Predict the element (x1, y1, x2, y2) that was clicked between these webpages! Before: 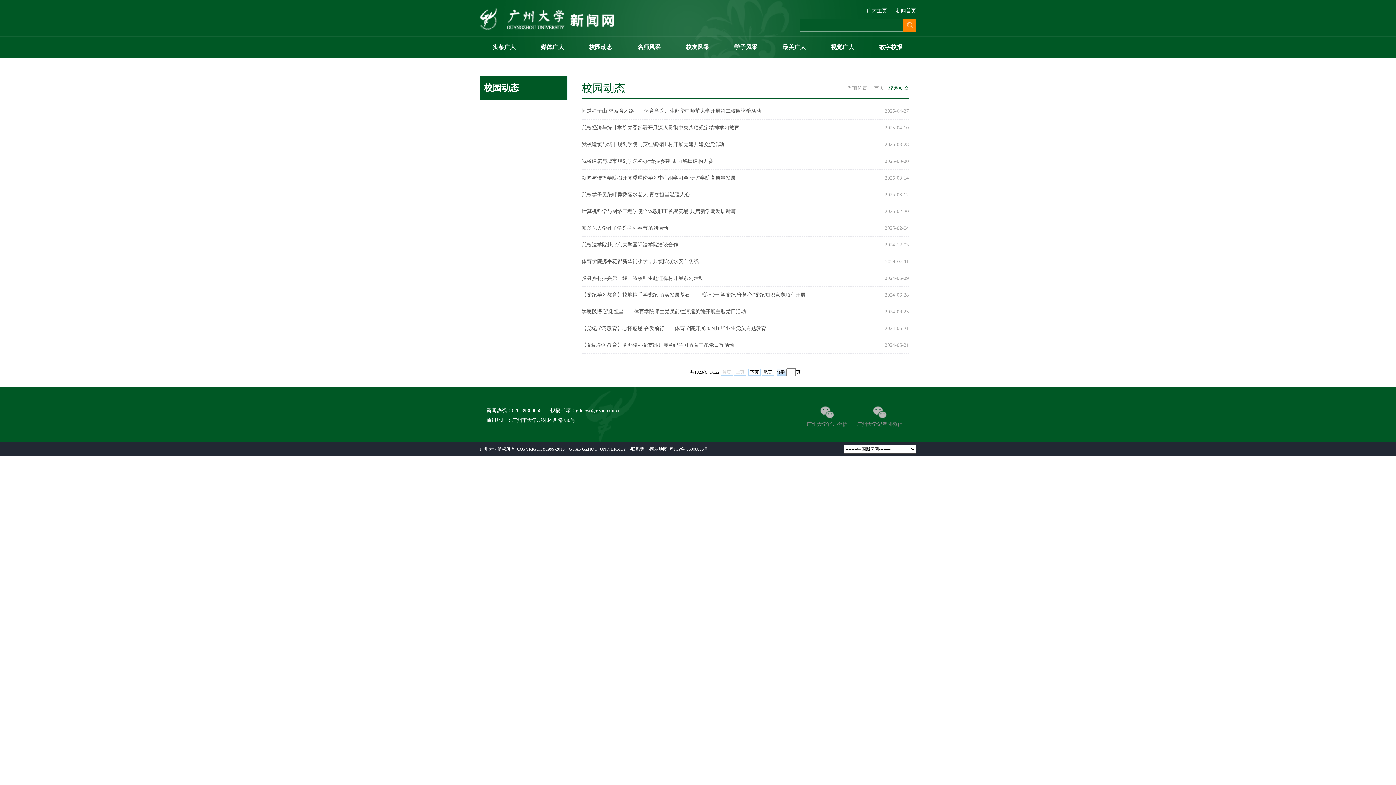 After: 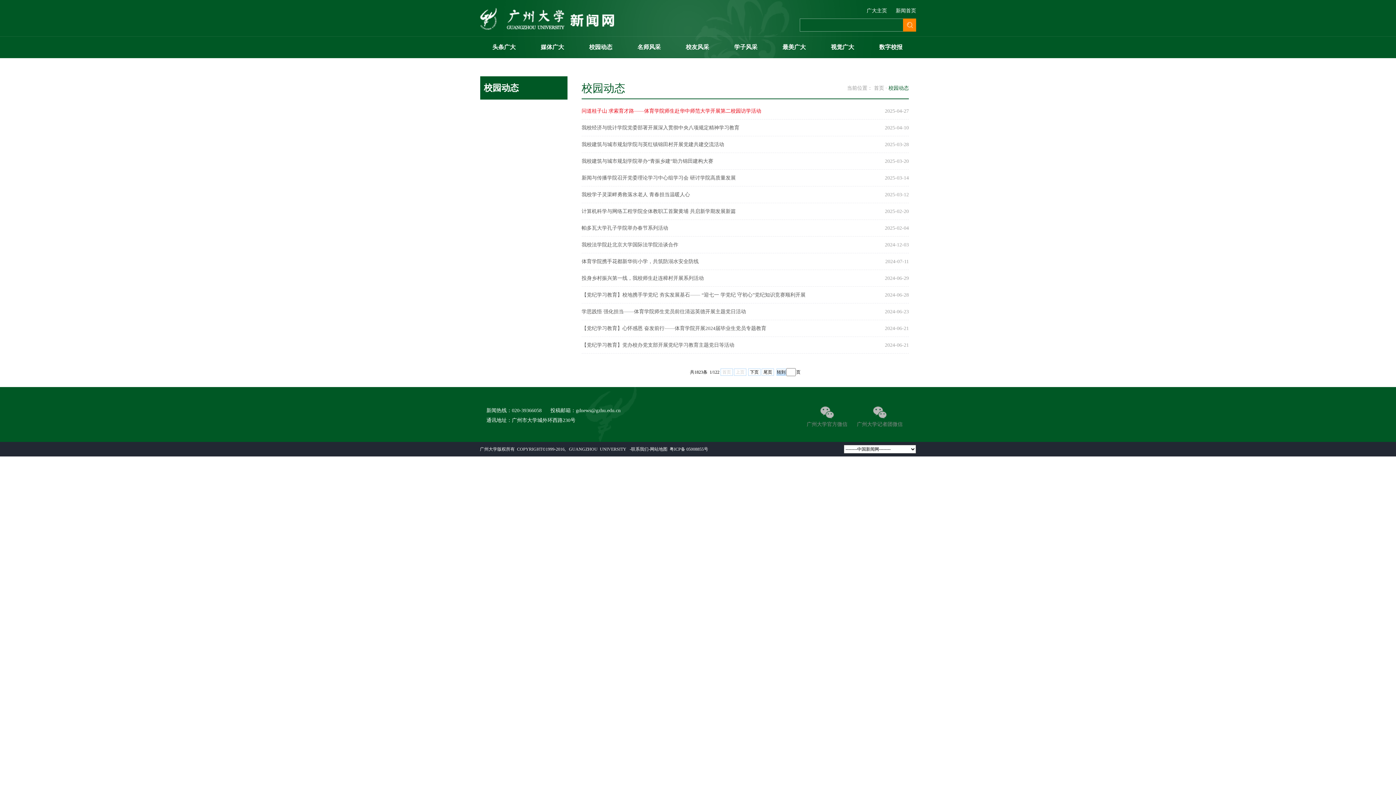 Action: bbox: (581, 108, 761, 113) label: 问道桂子山 求索育才路——体育学院师生赴华中师范大学开展第二校园访学活动